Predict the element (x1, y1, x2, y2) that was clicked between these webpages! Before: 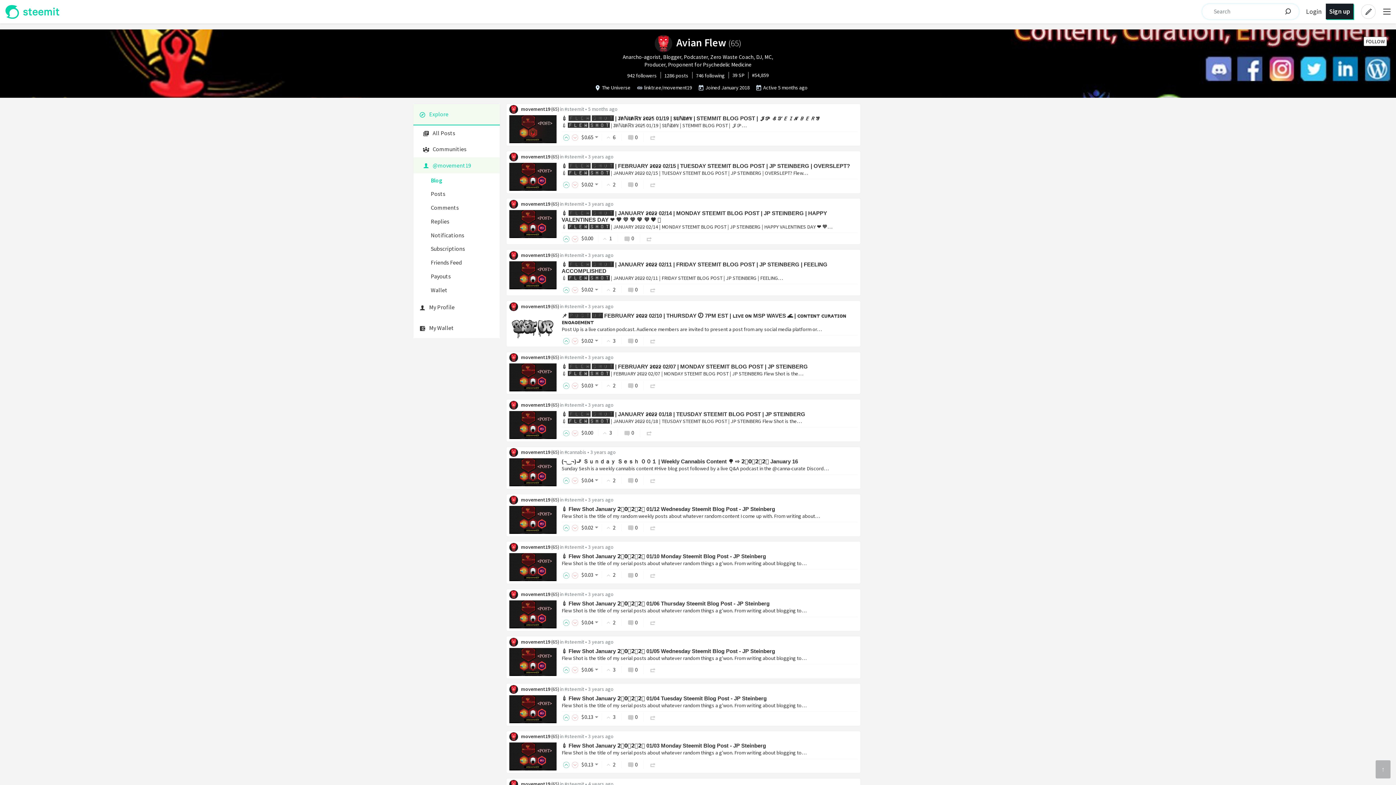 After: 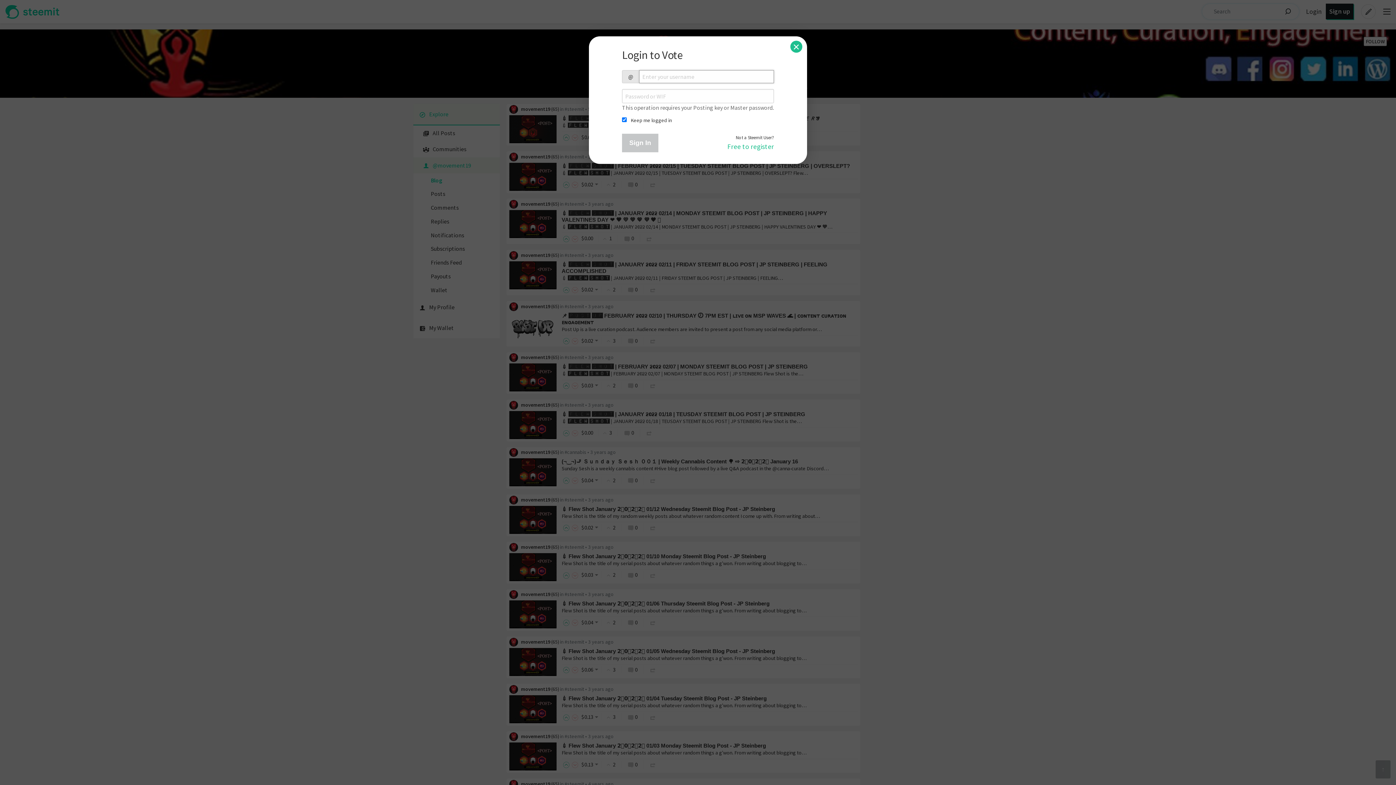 Action: bbox: (572, 476, 578, 483)